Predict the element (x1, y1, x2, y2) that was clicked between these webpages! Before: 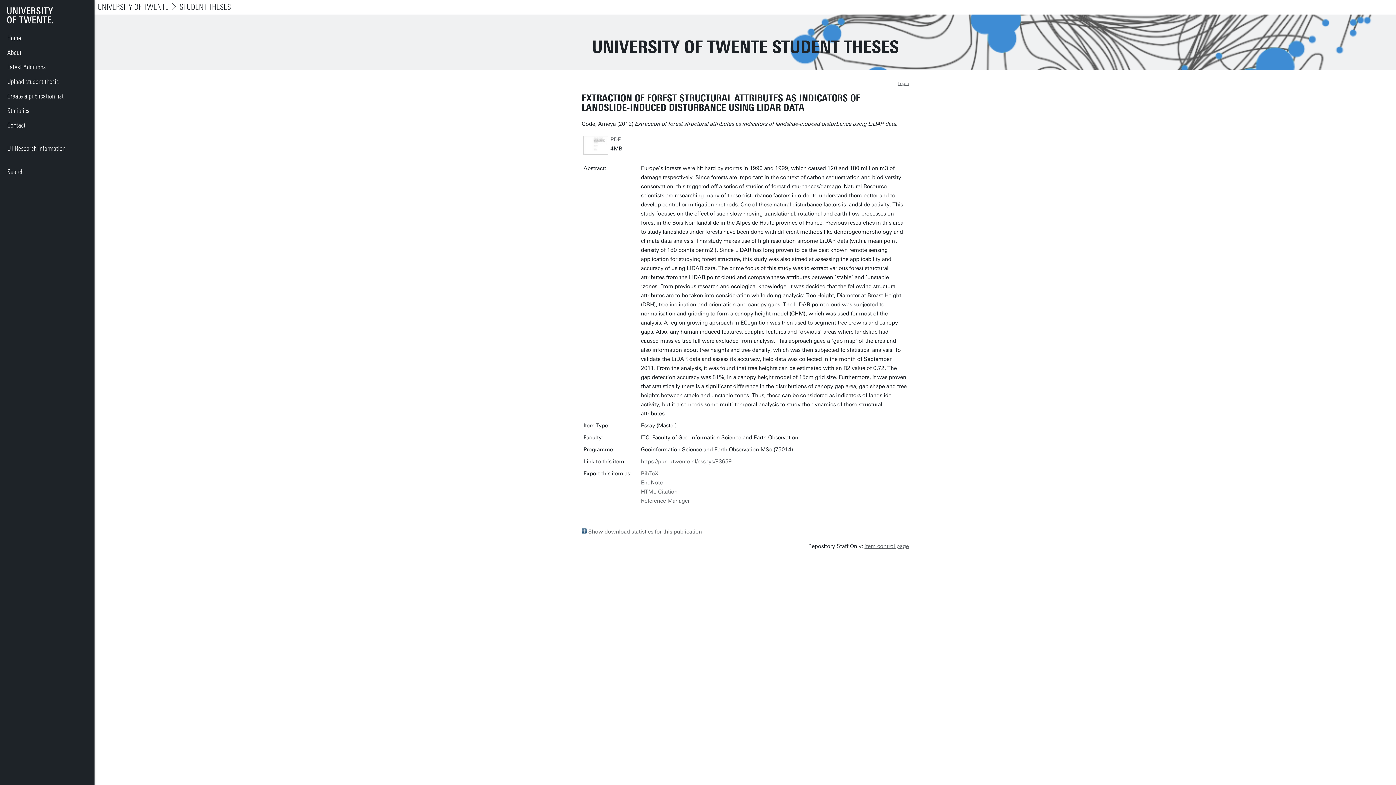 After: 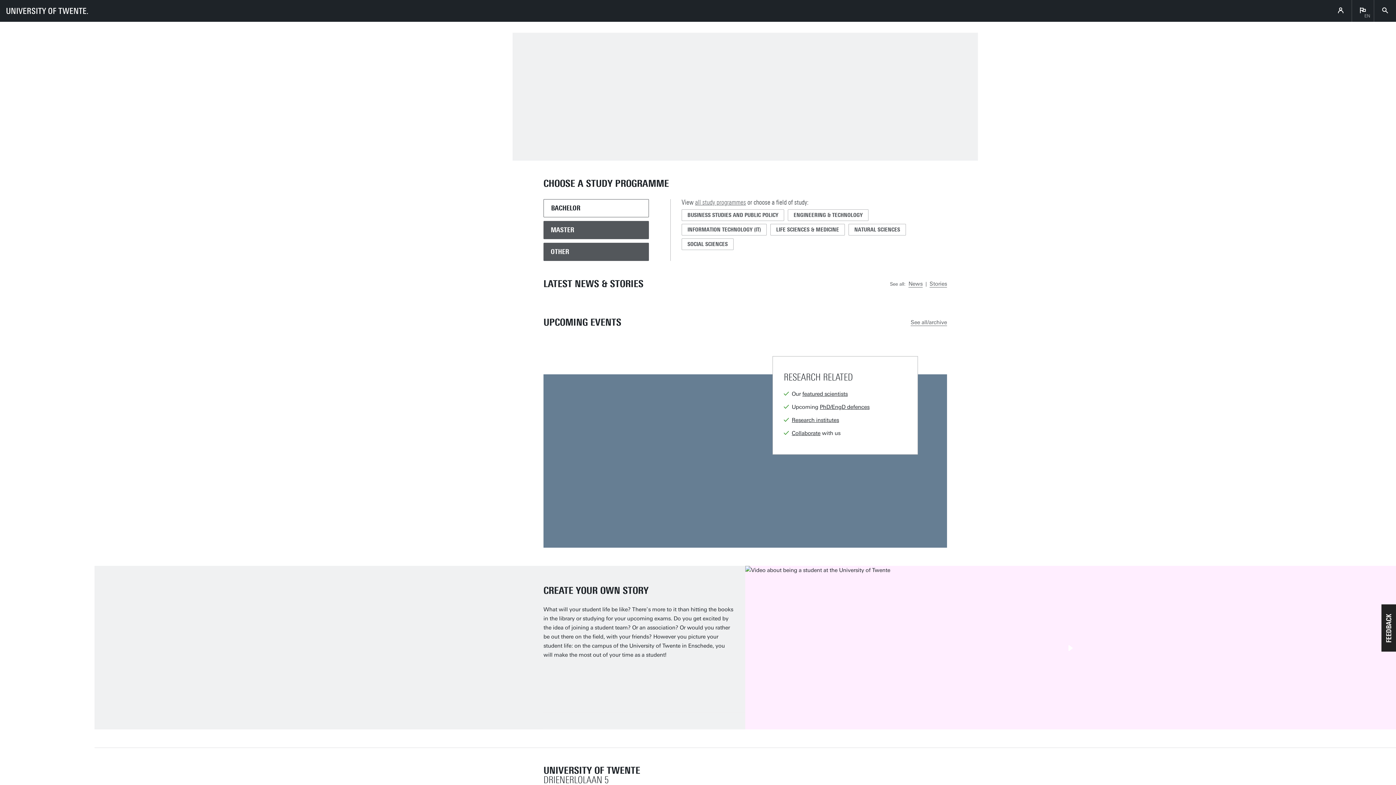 Action: bbox: (7, 7, 60, 23)